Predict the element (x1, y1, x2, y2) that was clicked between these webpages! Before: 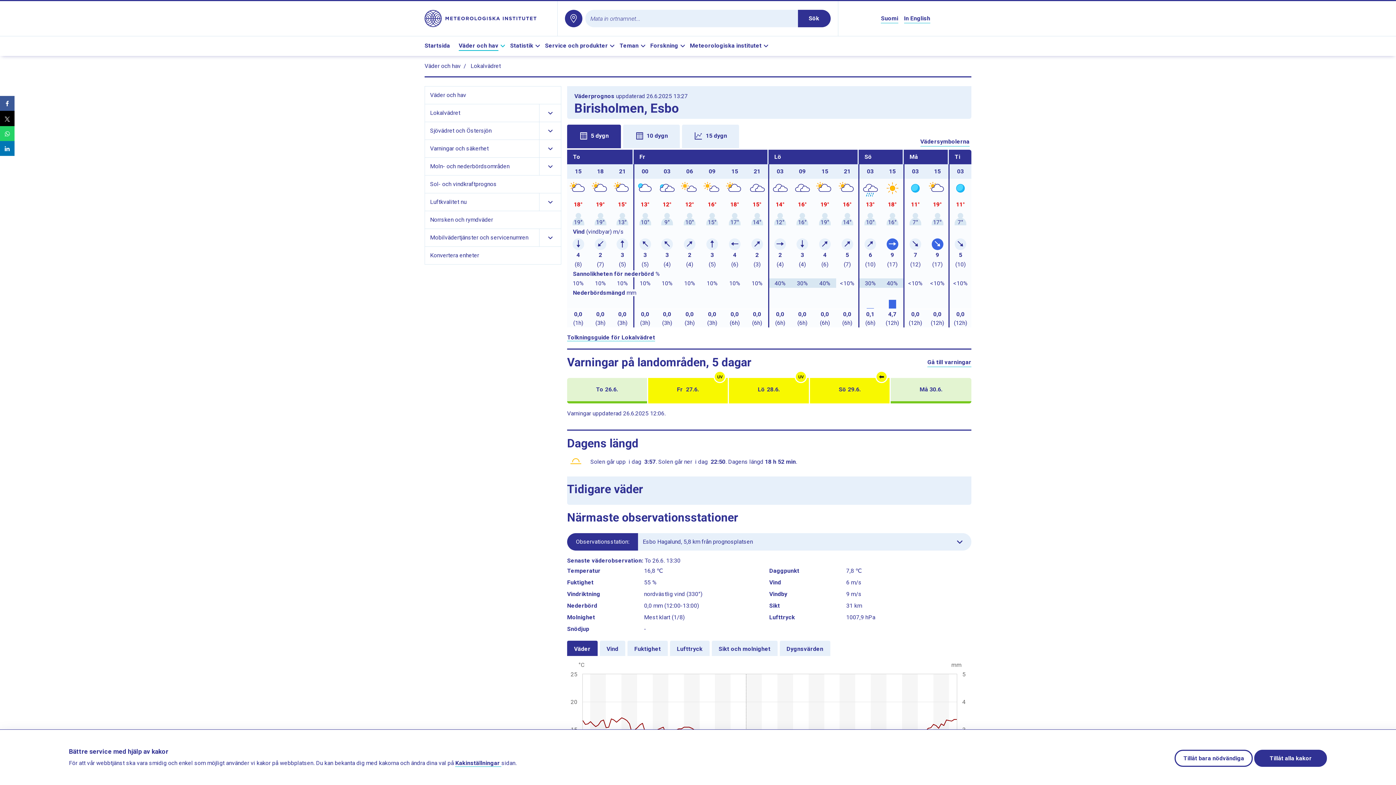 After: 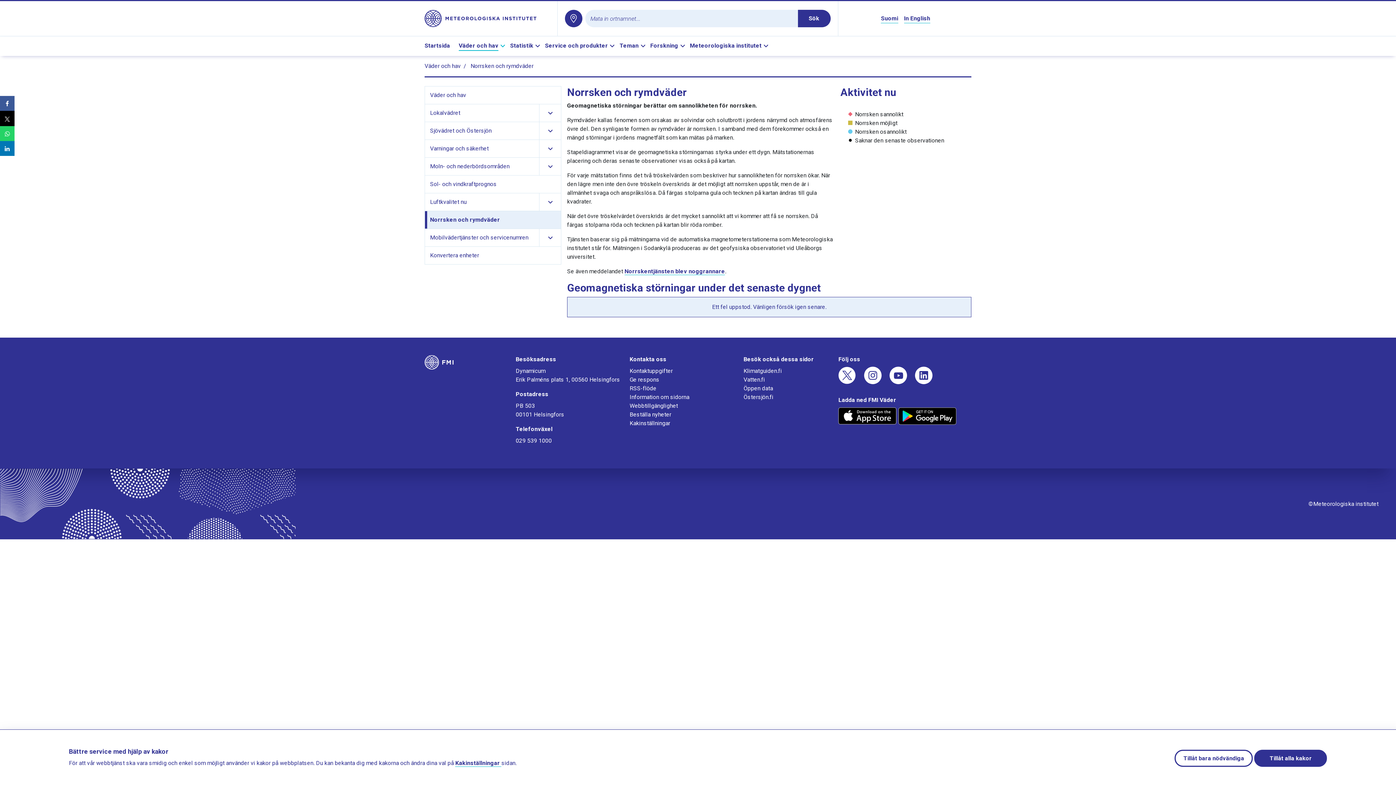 Action: label: Norrsken och rymdväder bbox: (427, 211, 561, 228)